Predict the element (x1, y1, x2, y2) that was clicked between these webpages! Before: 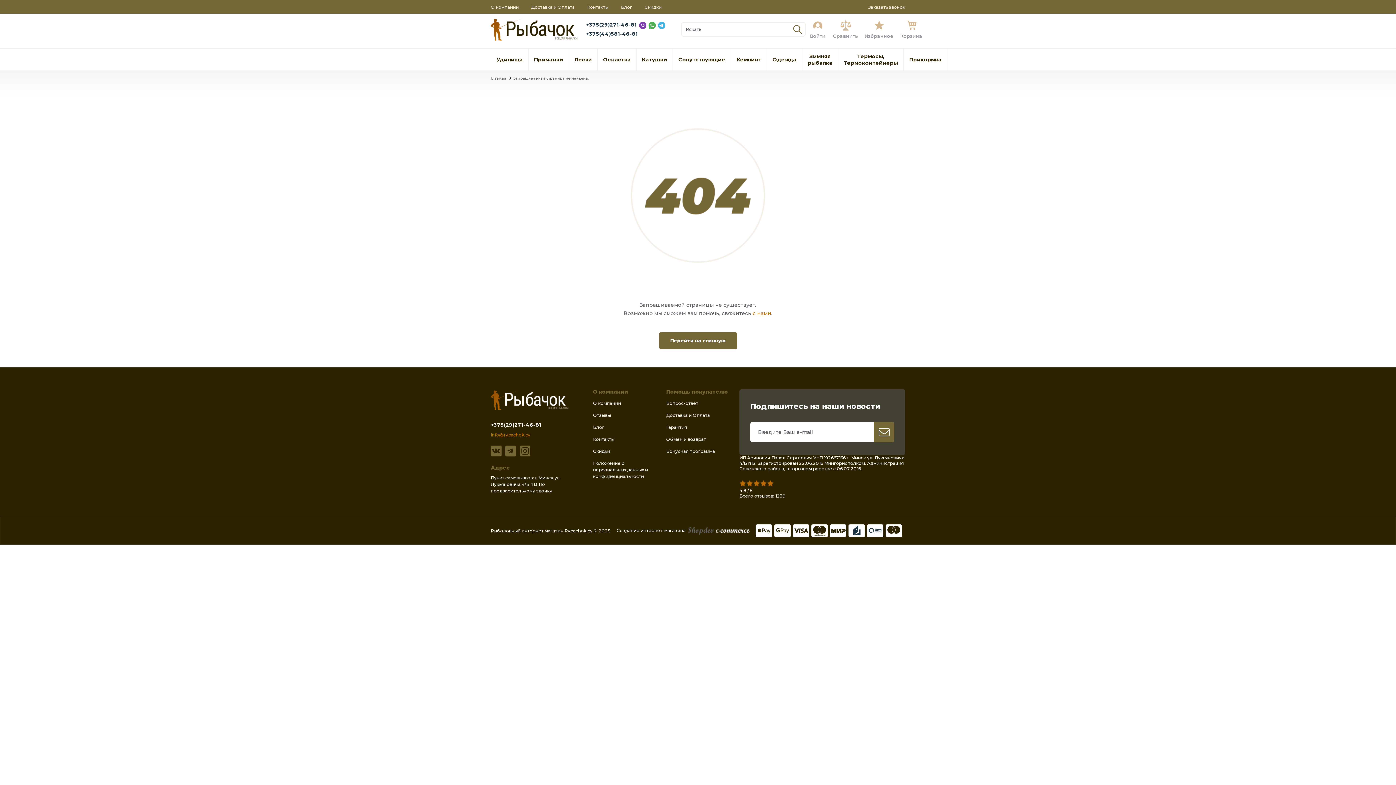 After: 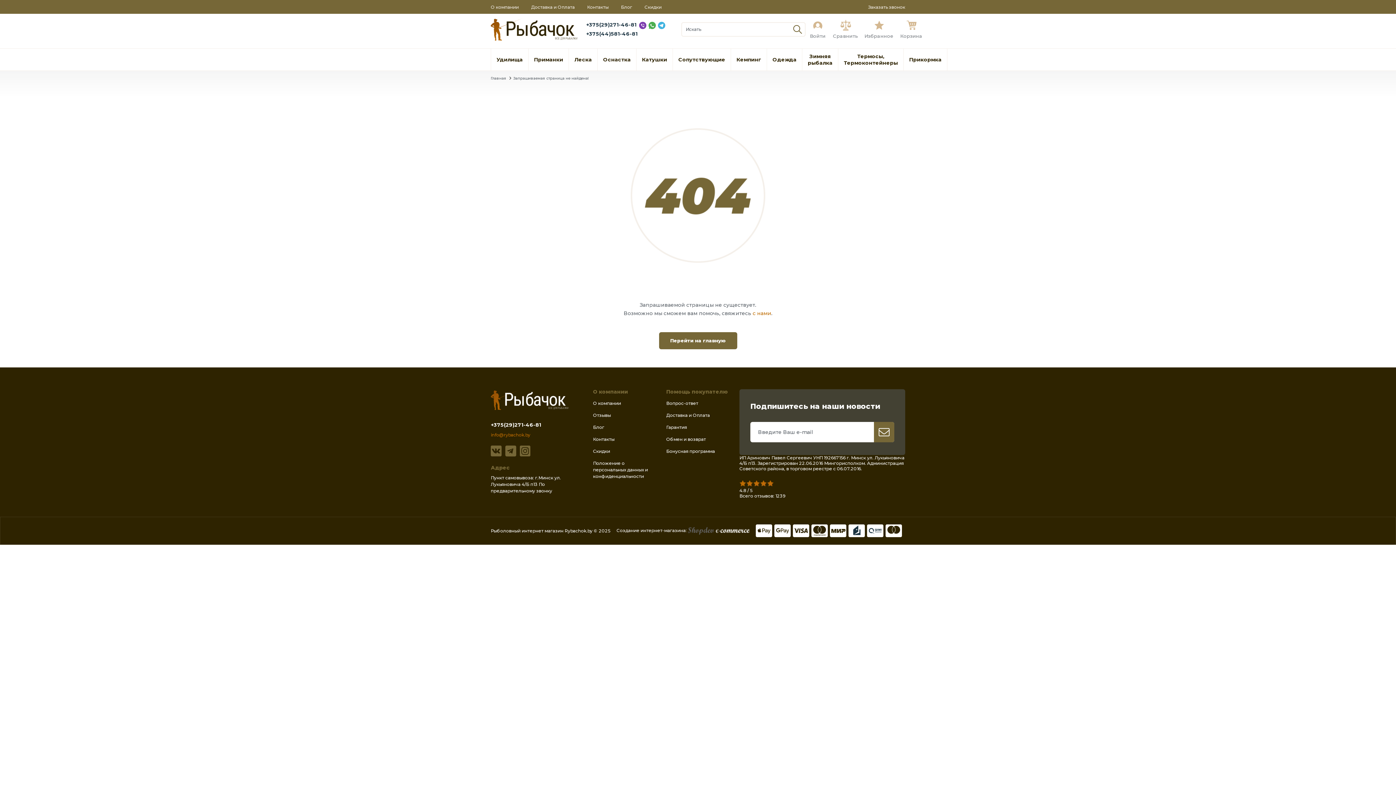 Action: bbox: (666, 436, 706, 442) label: Обмен и возврат